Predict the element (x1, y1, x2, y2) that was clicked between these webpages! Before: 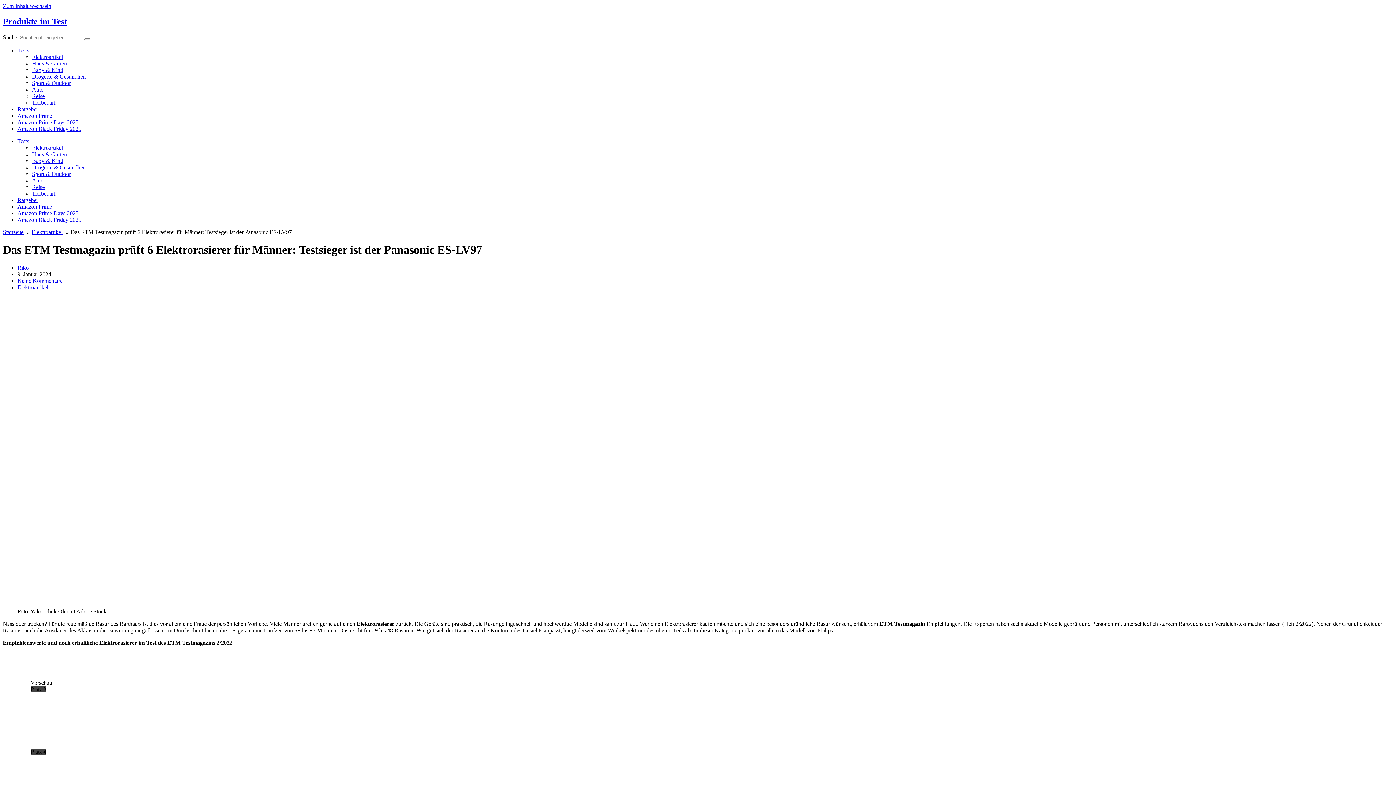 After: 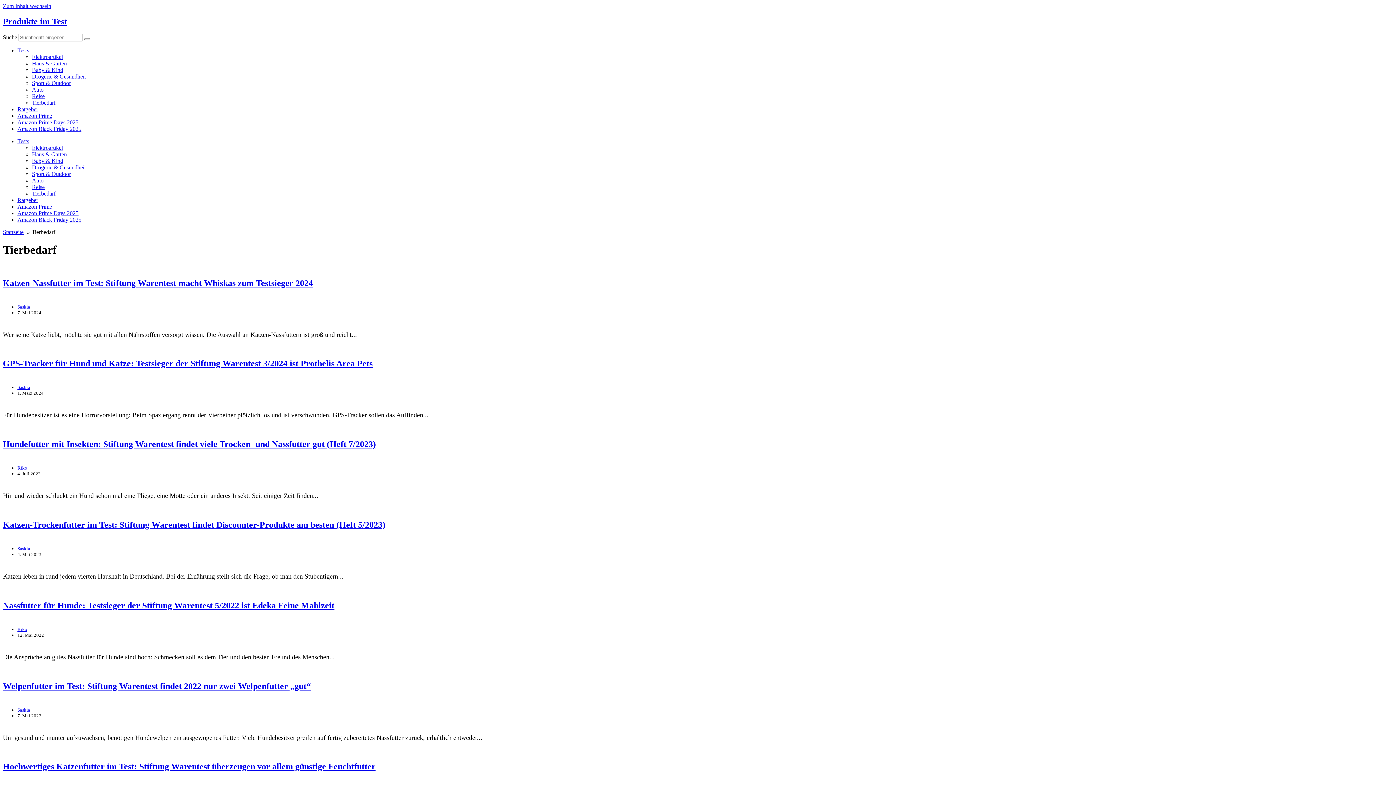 Action: bbox: (32, 190, 55, 196) label: Tierbedarf